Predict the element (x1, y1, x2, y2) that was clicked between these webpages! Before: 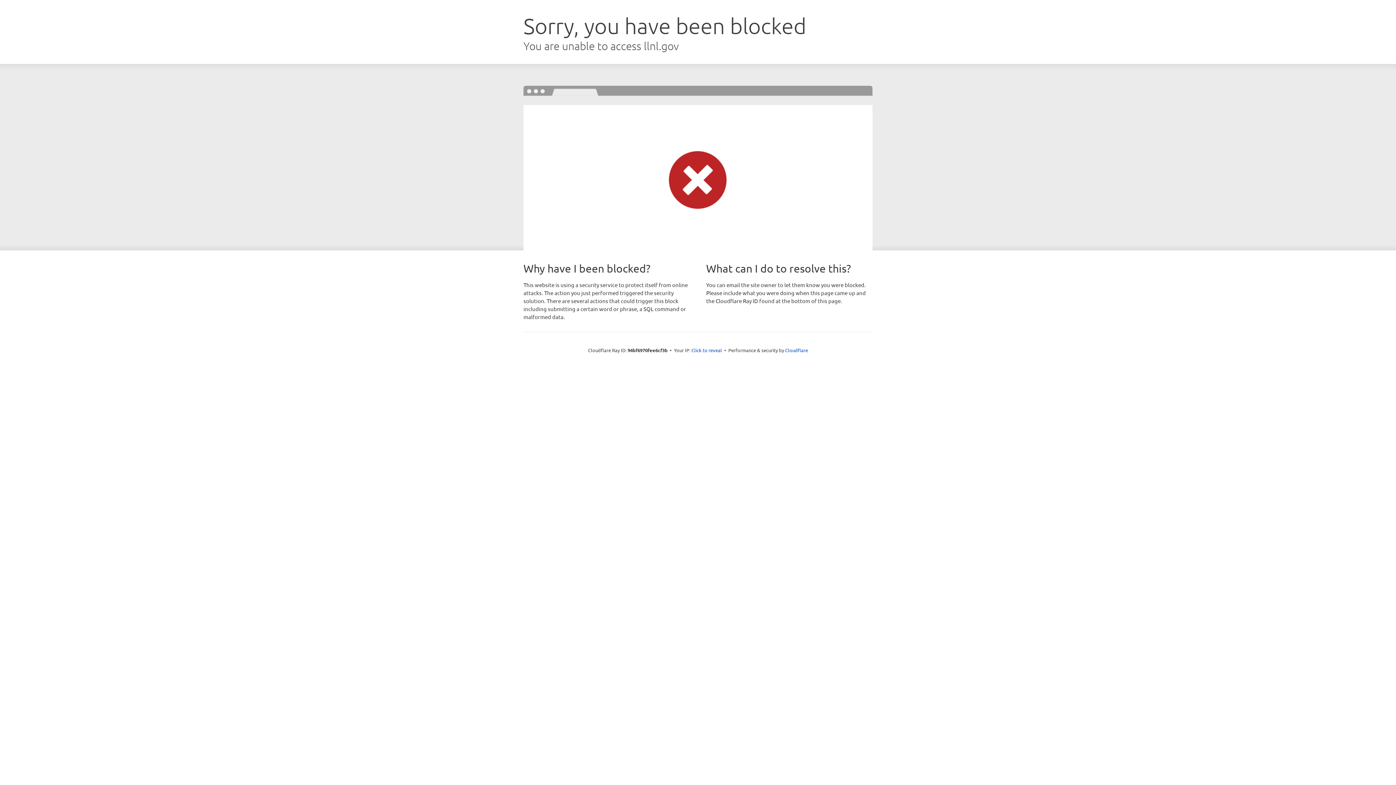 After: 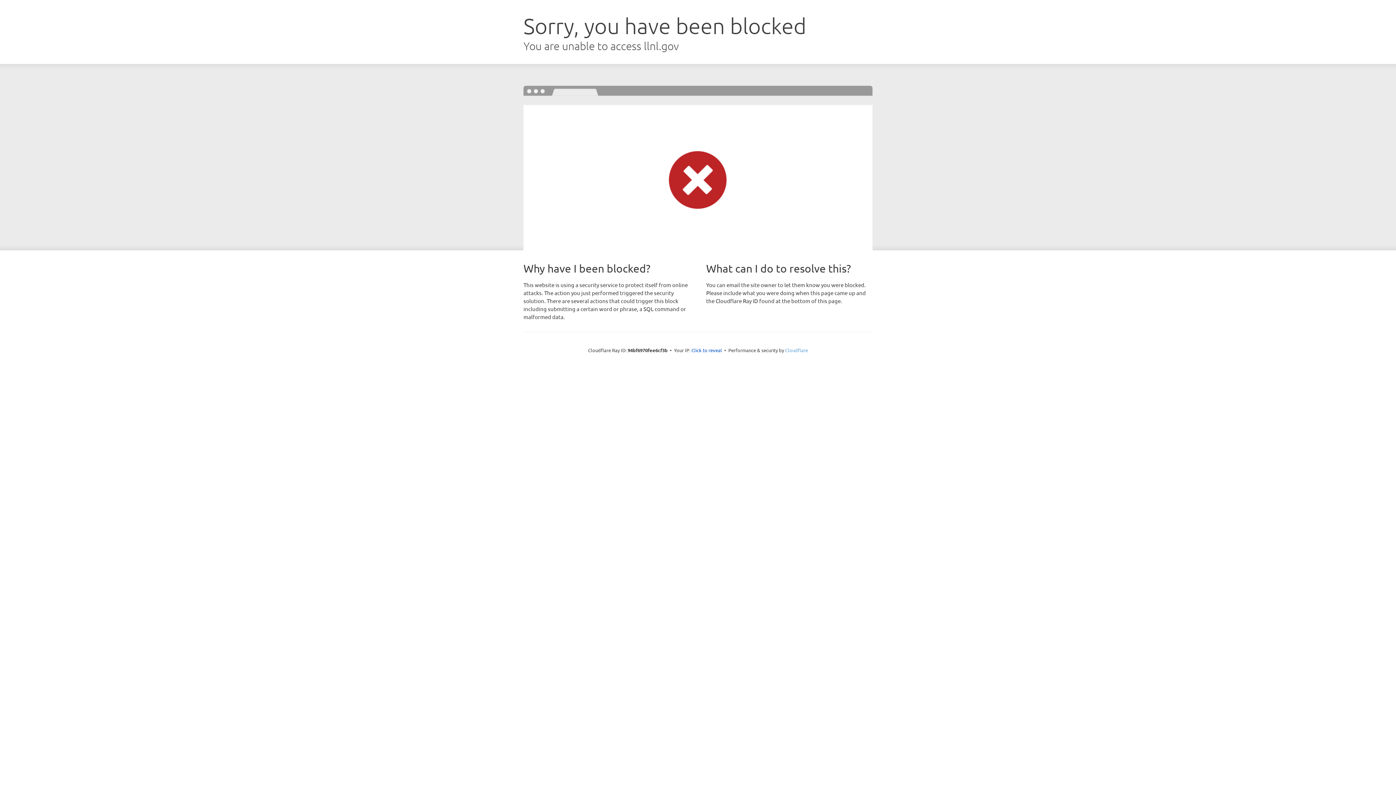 Action: label: Cloudflare bbox: (785, 347, 808, 353)